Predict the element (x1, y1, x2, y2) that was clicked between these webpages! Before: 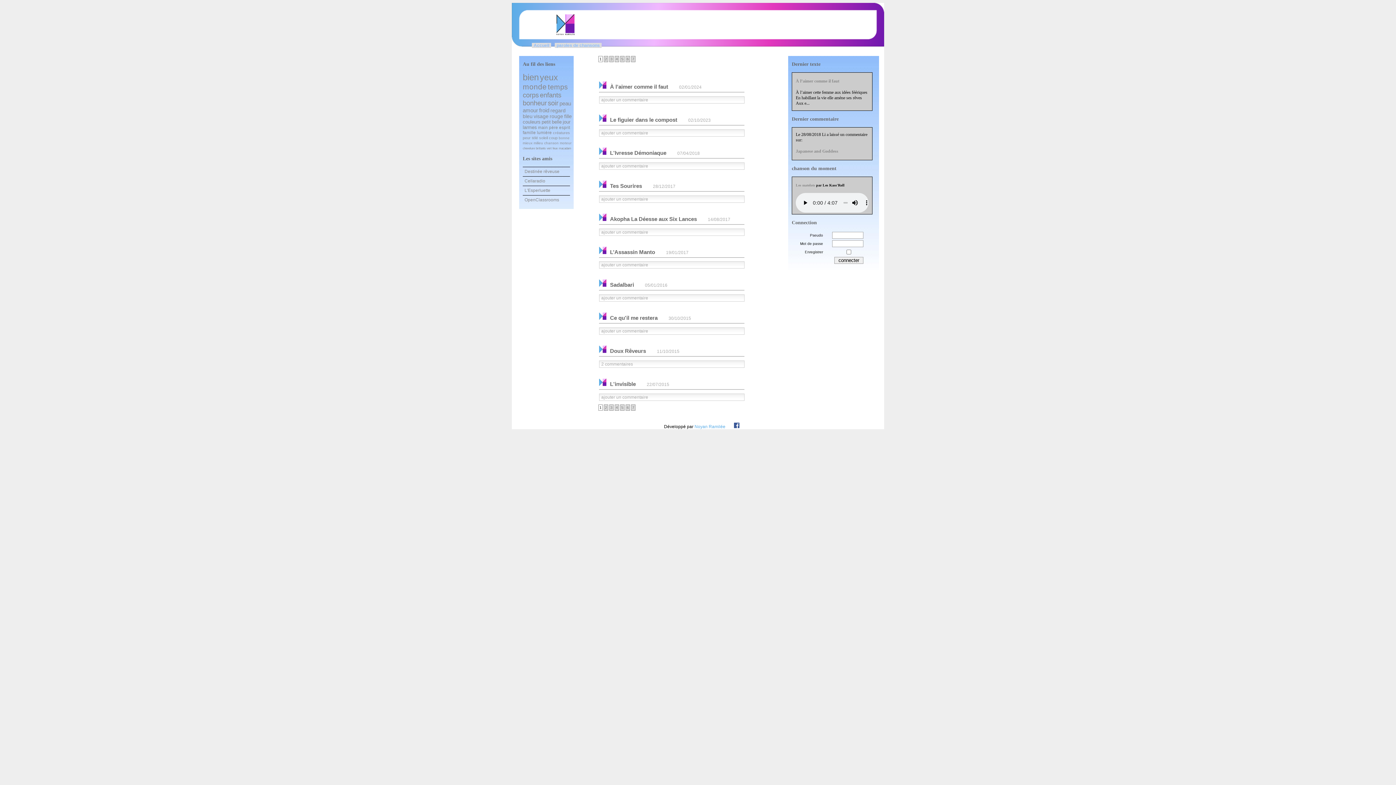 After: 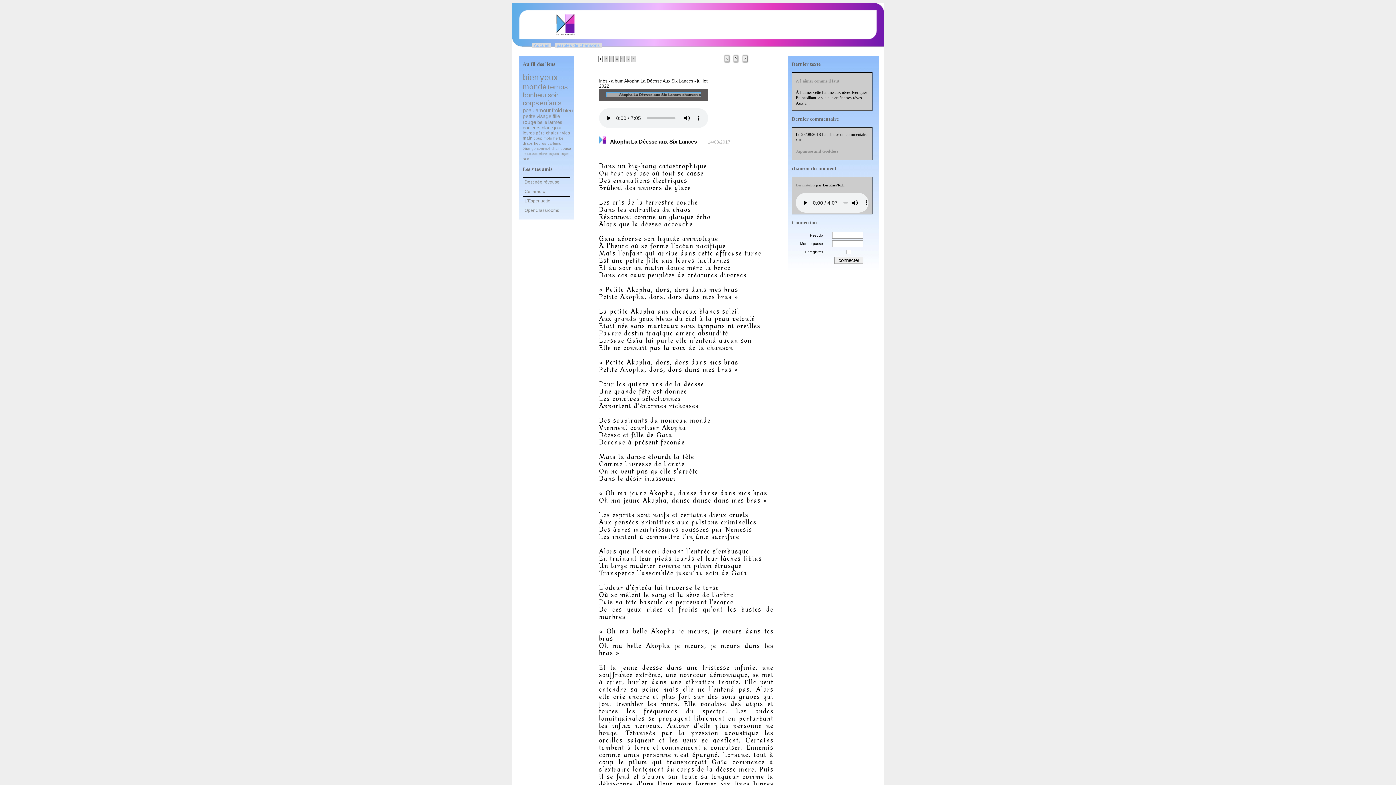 Action: bbox: (610, 215, 697, 222) label: Akopha La Déesse aux Six Lances